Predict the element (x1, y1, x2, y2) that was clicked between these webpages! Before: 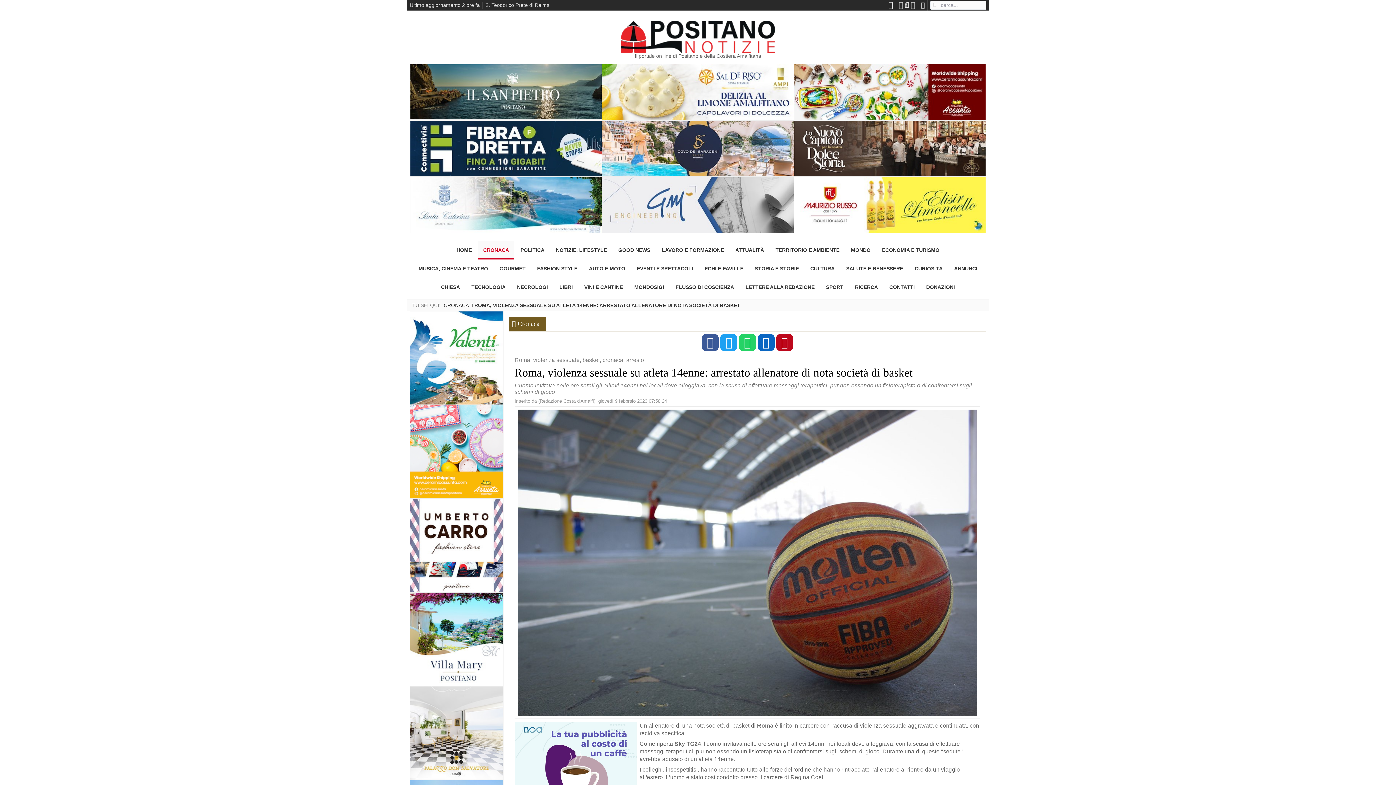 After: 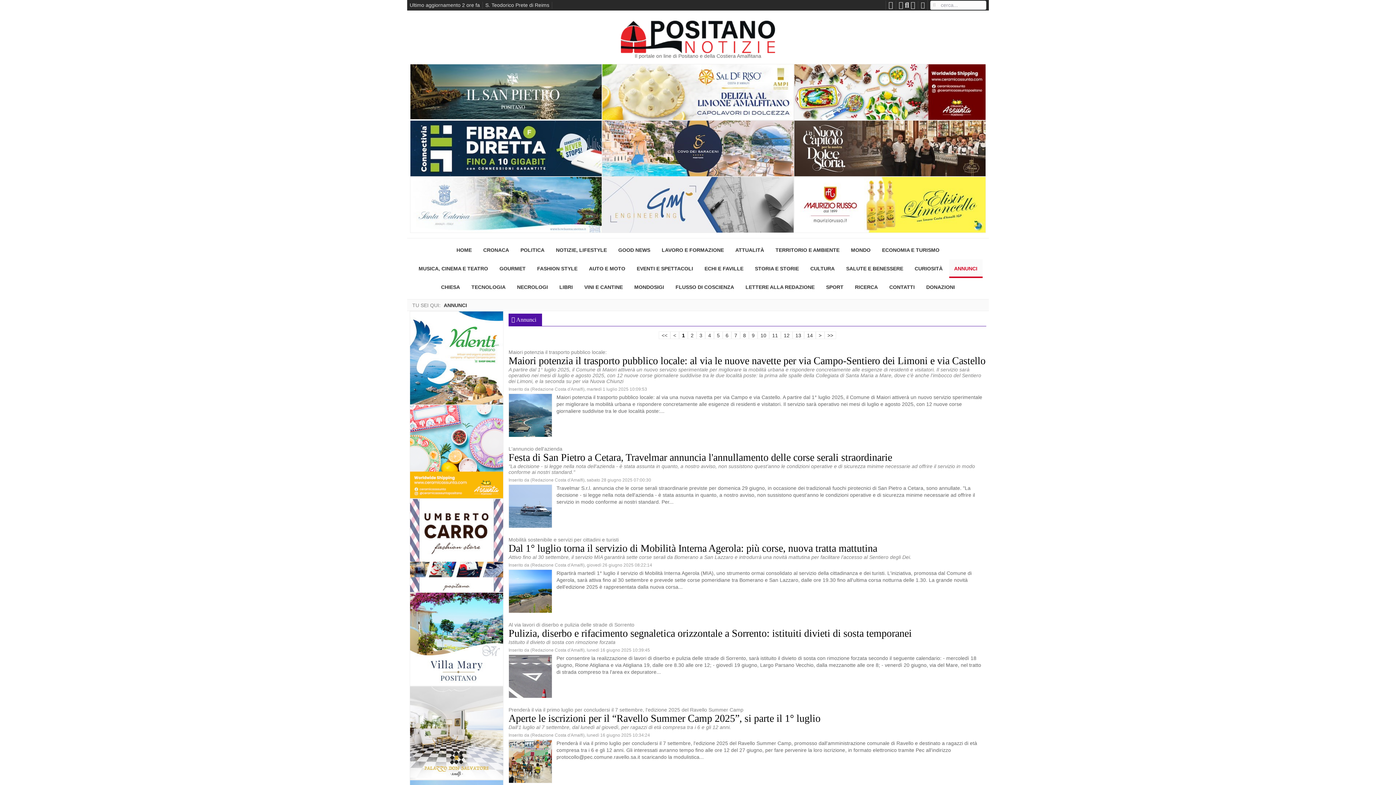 Action: label: ANNUNCI bbox: (949, 259, 982, 278)